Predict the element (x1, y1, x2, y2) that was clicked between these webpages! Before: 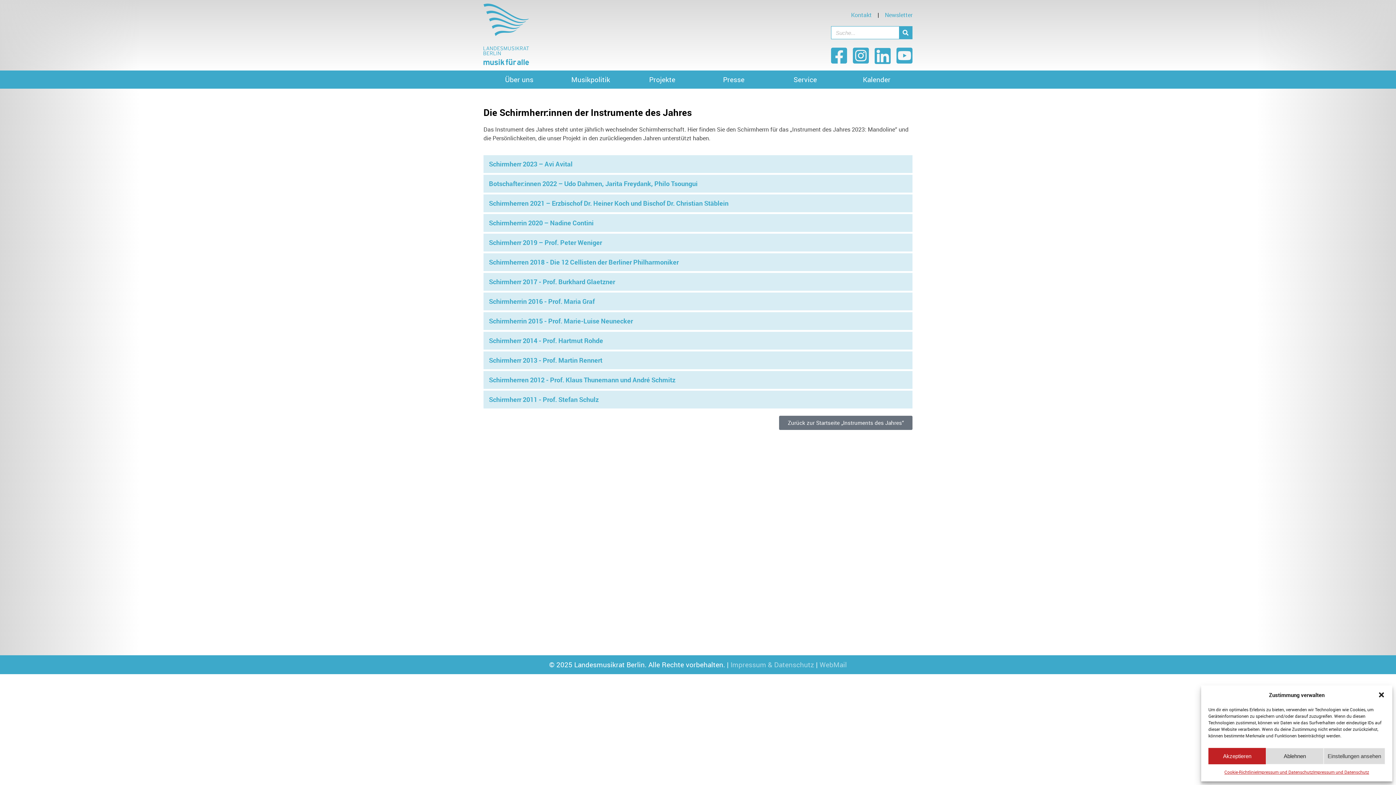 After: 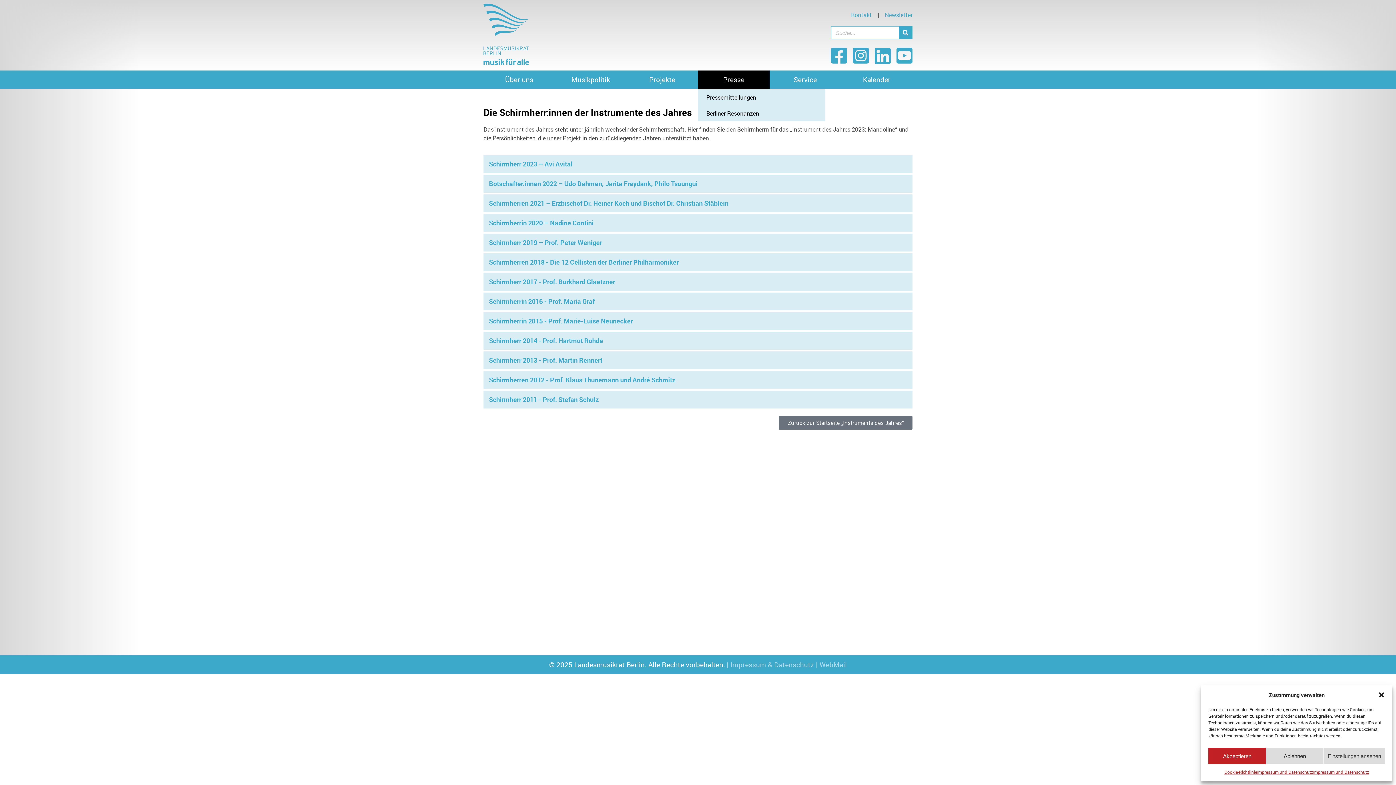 Action: label: Presse bbox: (698, 70, 769, 88)